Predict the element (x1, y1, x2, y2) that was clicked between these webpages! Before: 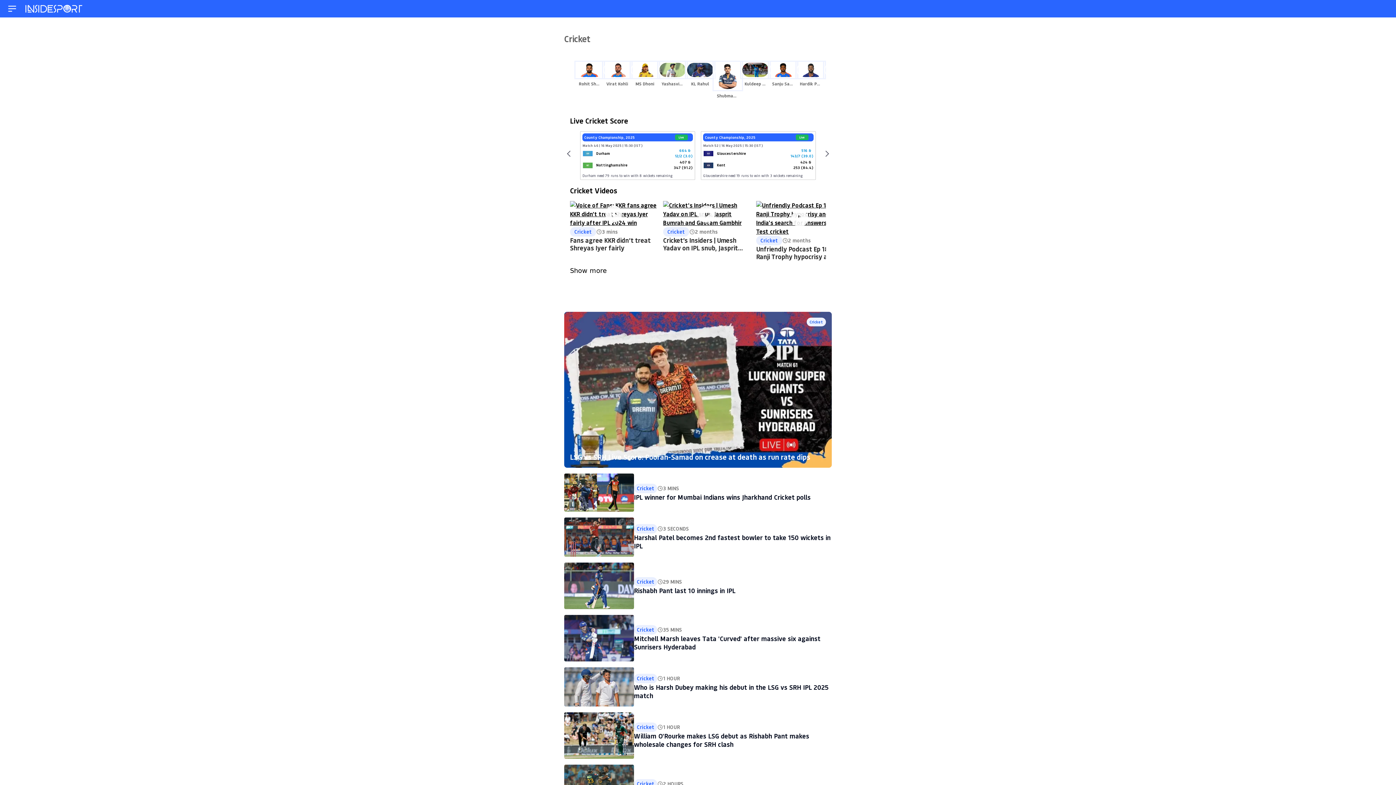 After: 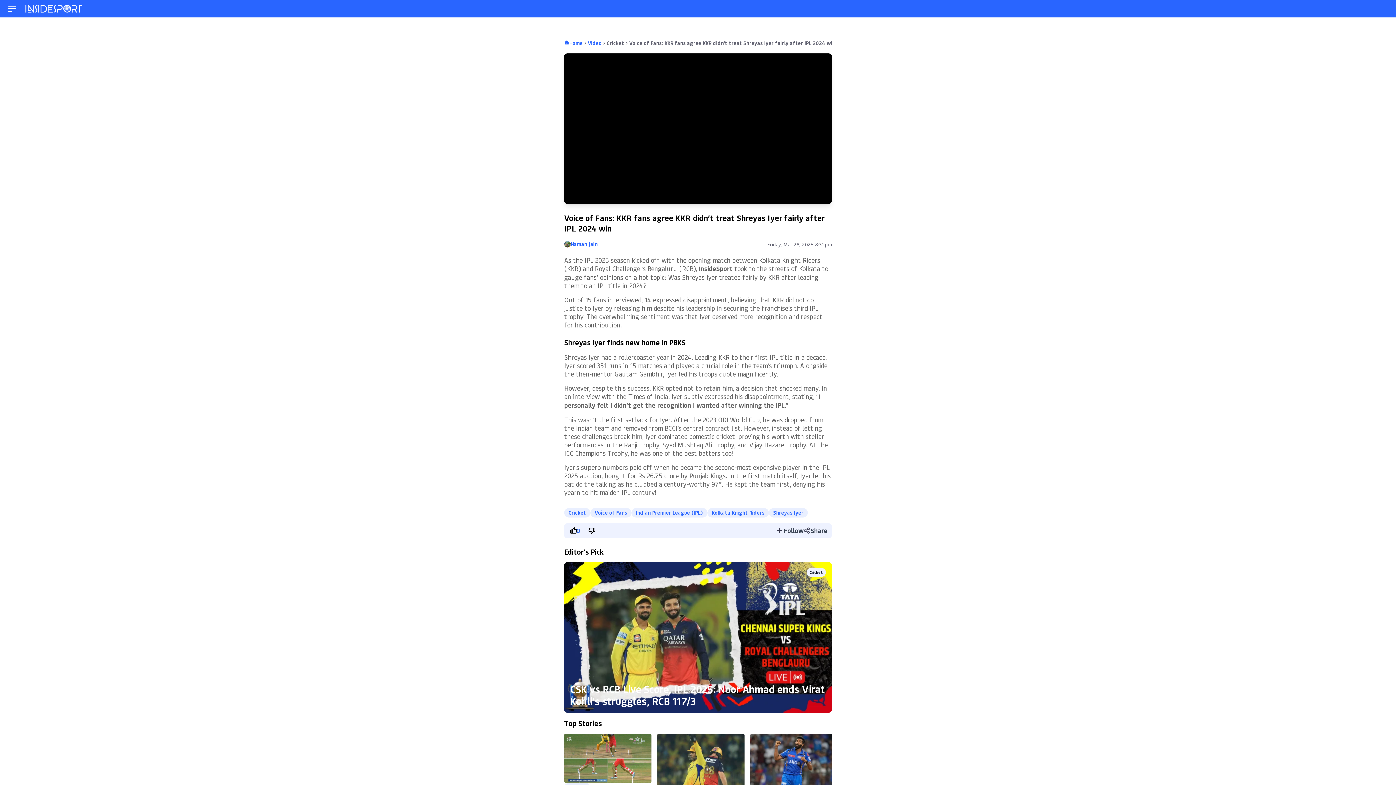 Action: label: Fans agree KKR didn’t treat Shreyas Iyer fairly bbox: (570, 230, 657, 245)